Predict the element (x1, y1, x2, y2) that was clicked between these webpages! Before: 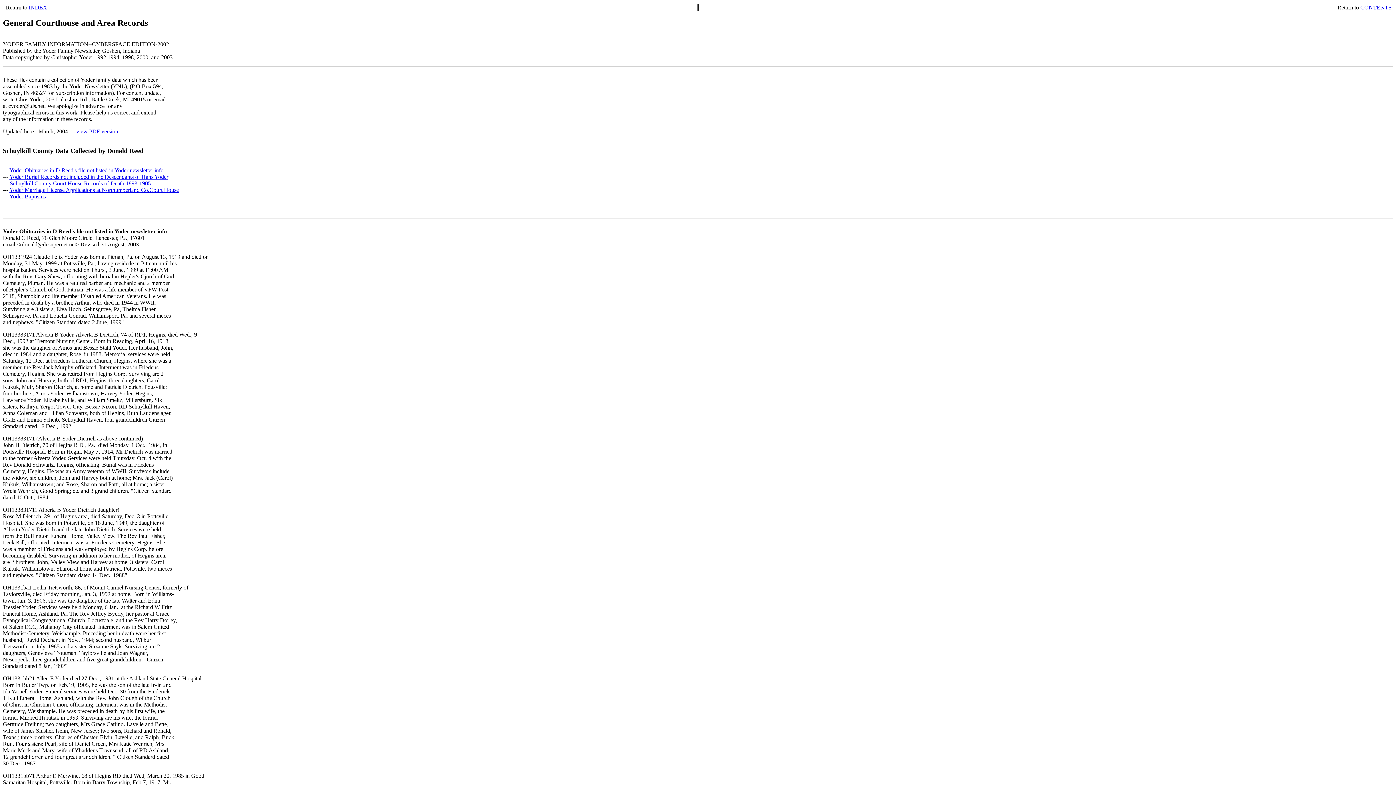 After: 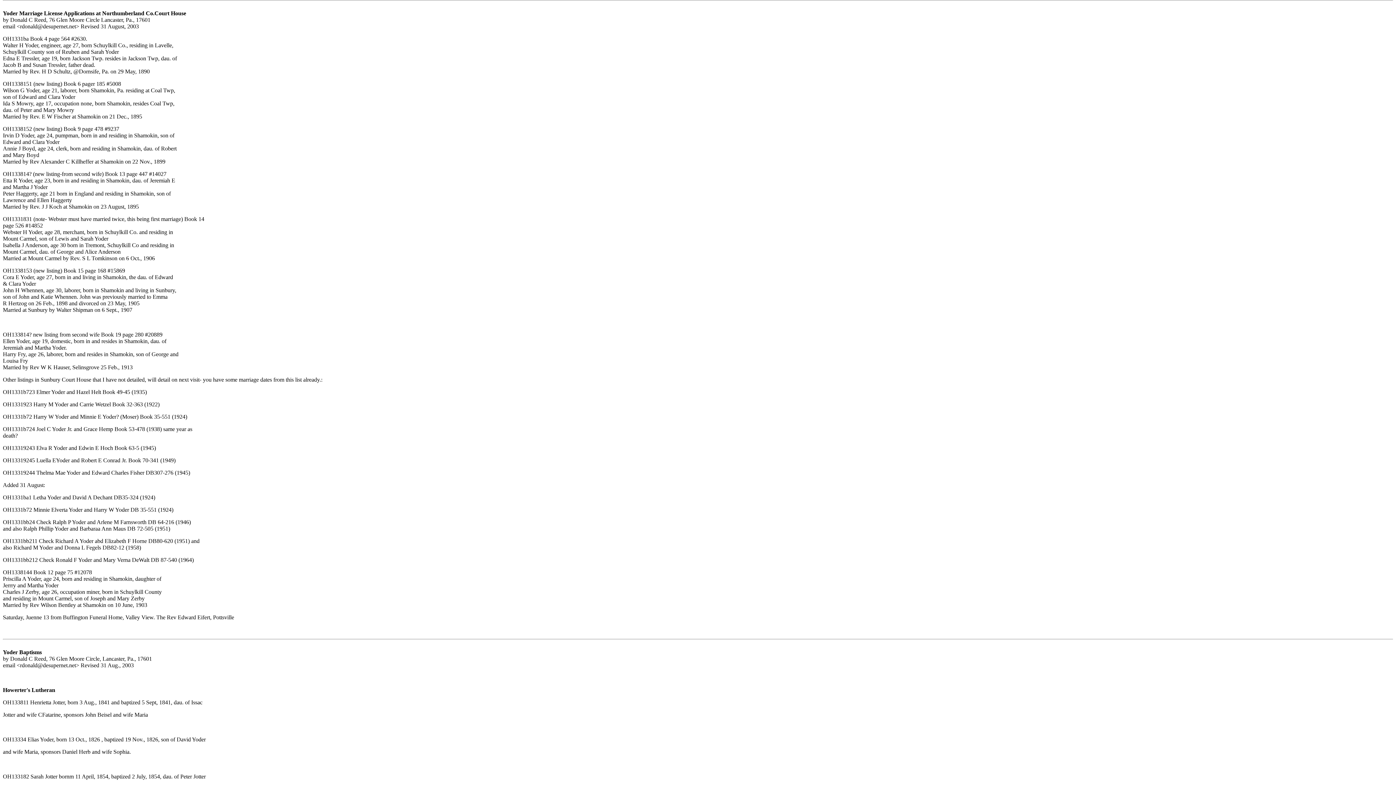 Action: bbox: (9, 186, 178, 193) label: Yoder Marriage License Applications at Northumberland Co.Court House